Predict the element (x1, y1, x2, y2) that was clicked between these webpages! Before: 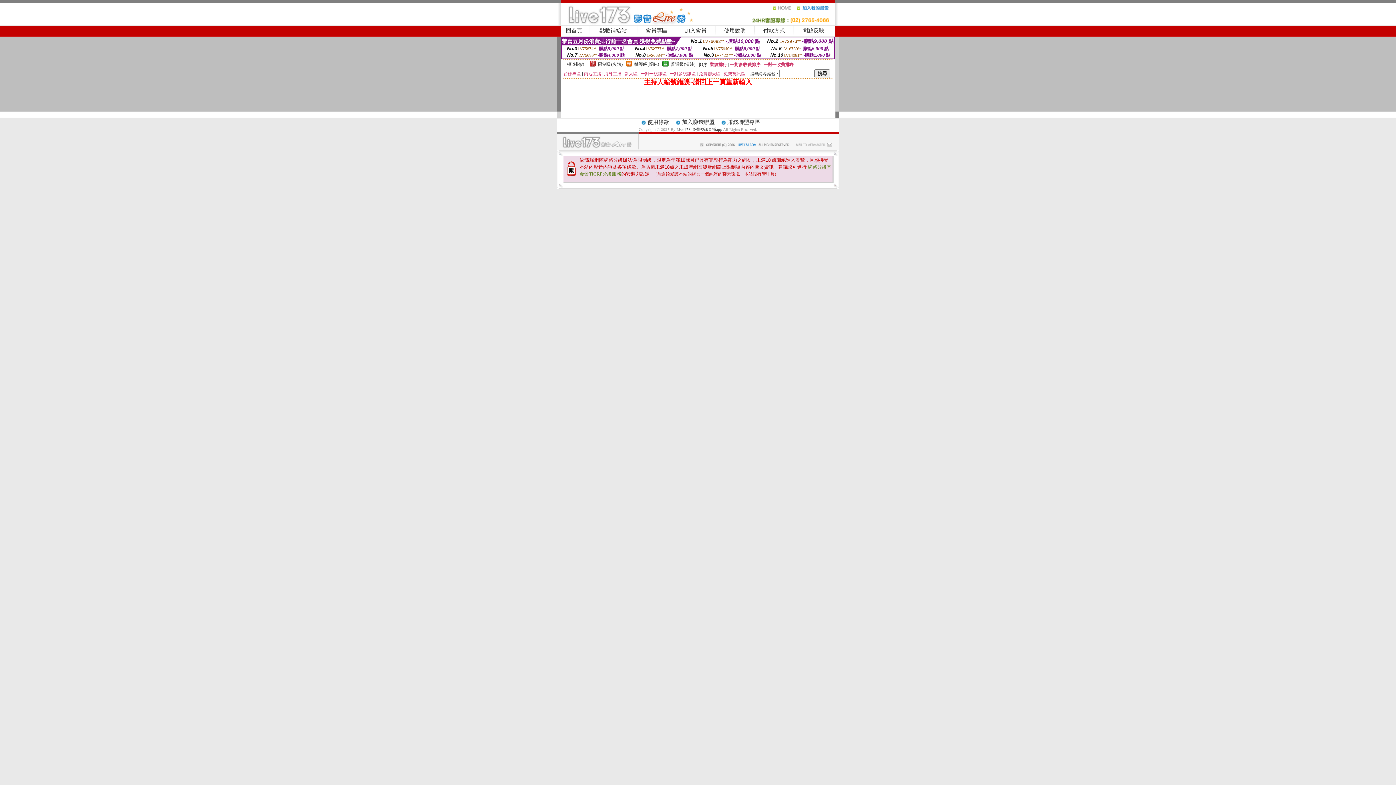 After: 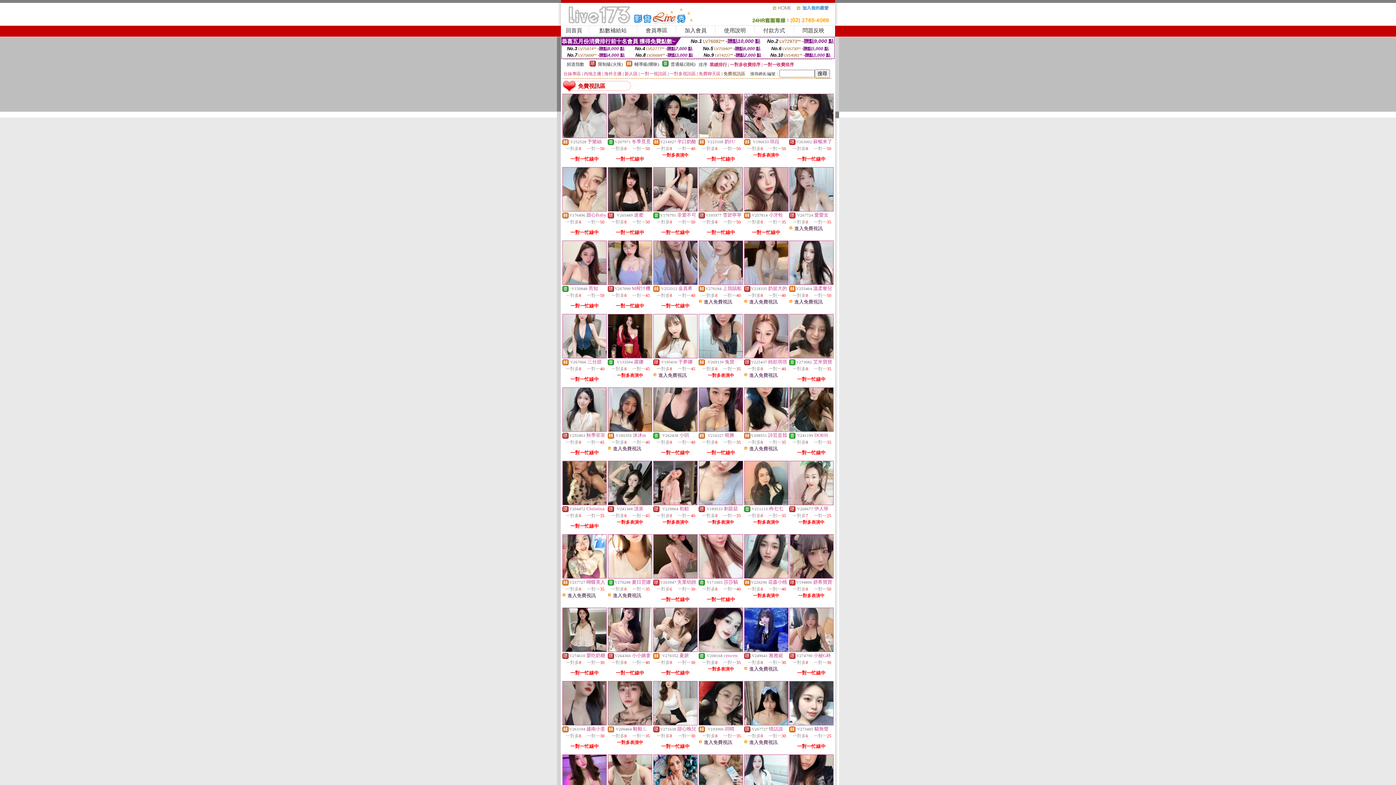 Action: bbox: (723, 71, 745, 76) label: 免費視訊區